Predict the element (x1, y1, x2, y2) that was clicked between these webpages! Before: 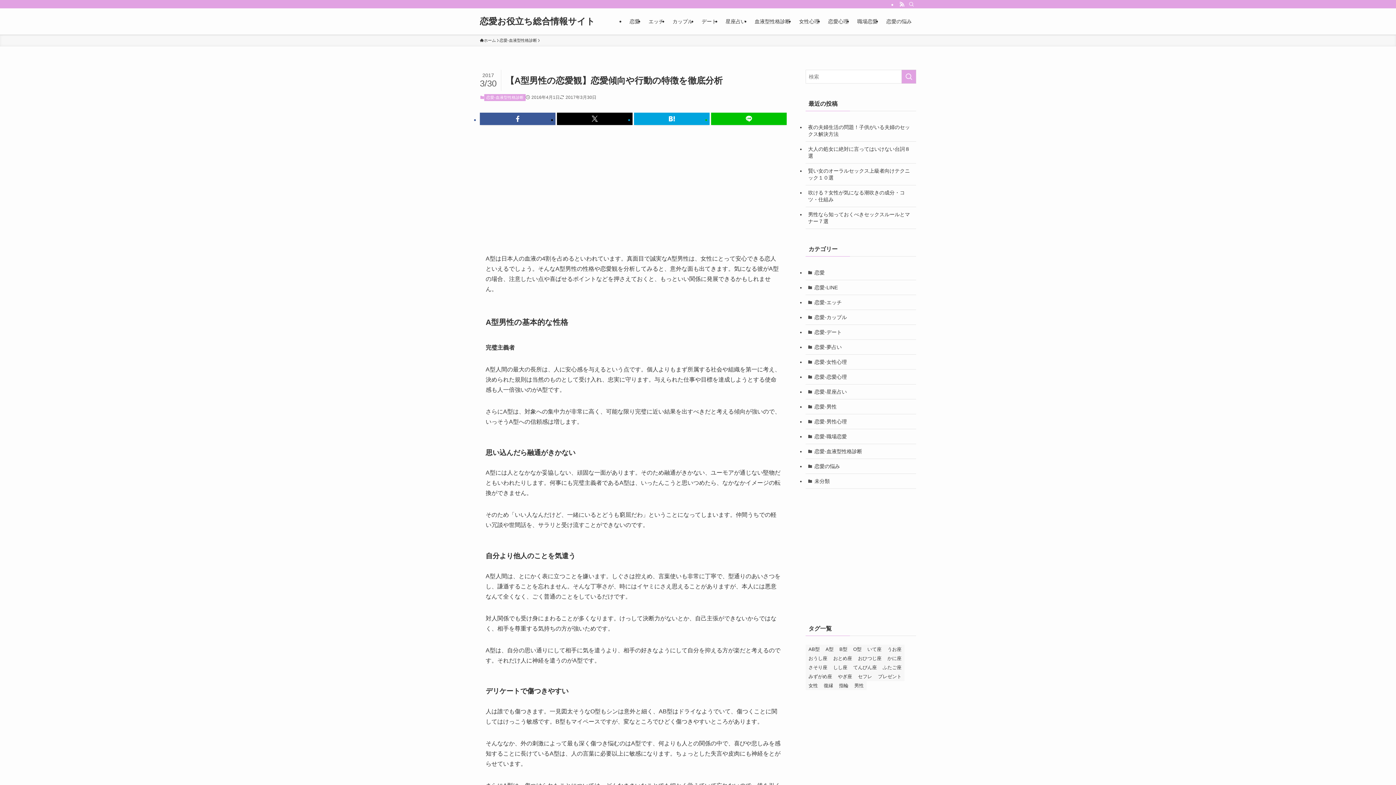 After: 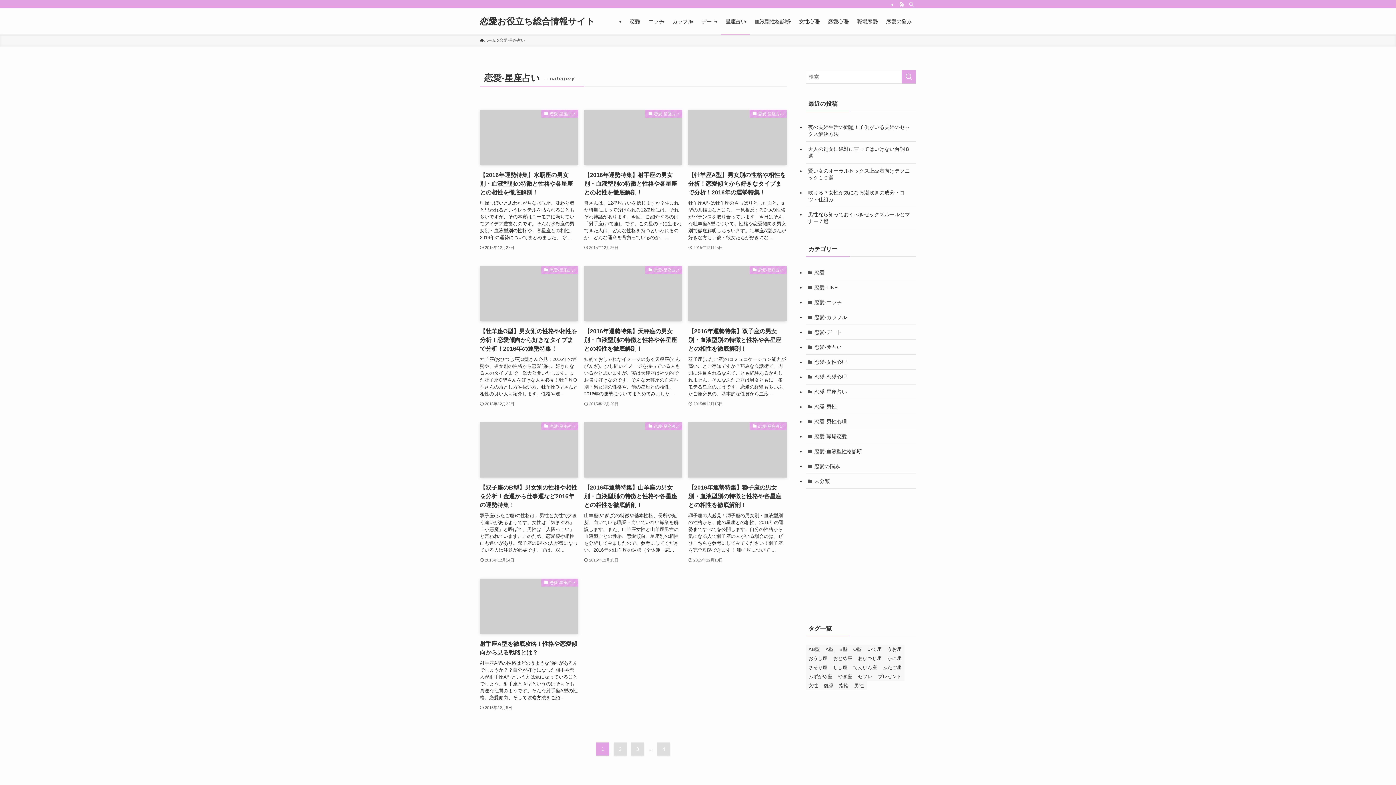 Action: bbox: (721, 8, 750, 34) label: 星座占い